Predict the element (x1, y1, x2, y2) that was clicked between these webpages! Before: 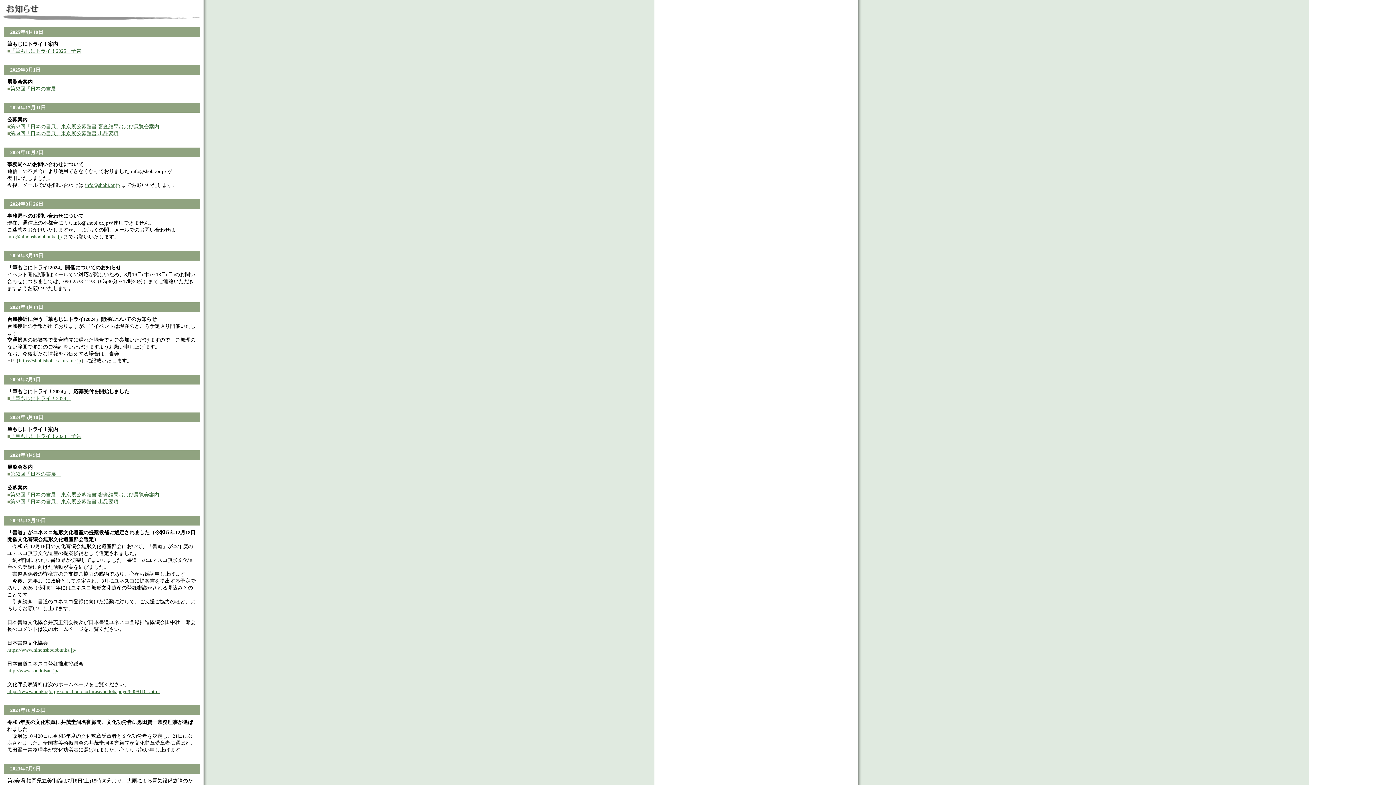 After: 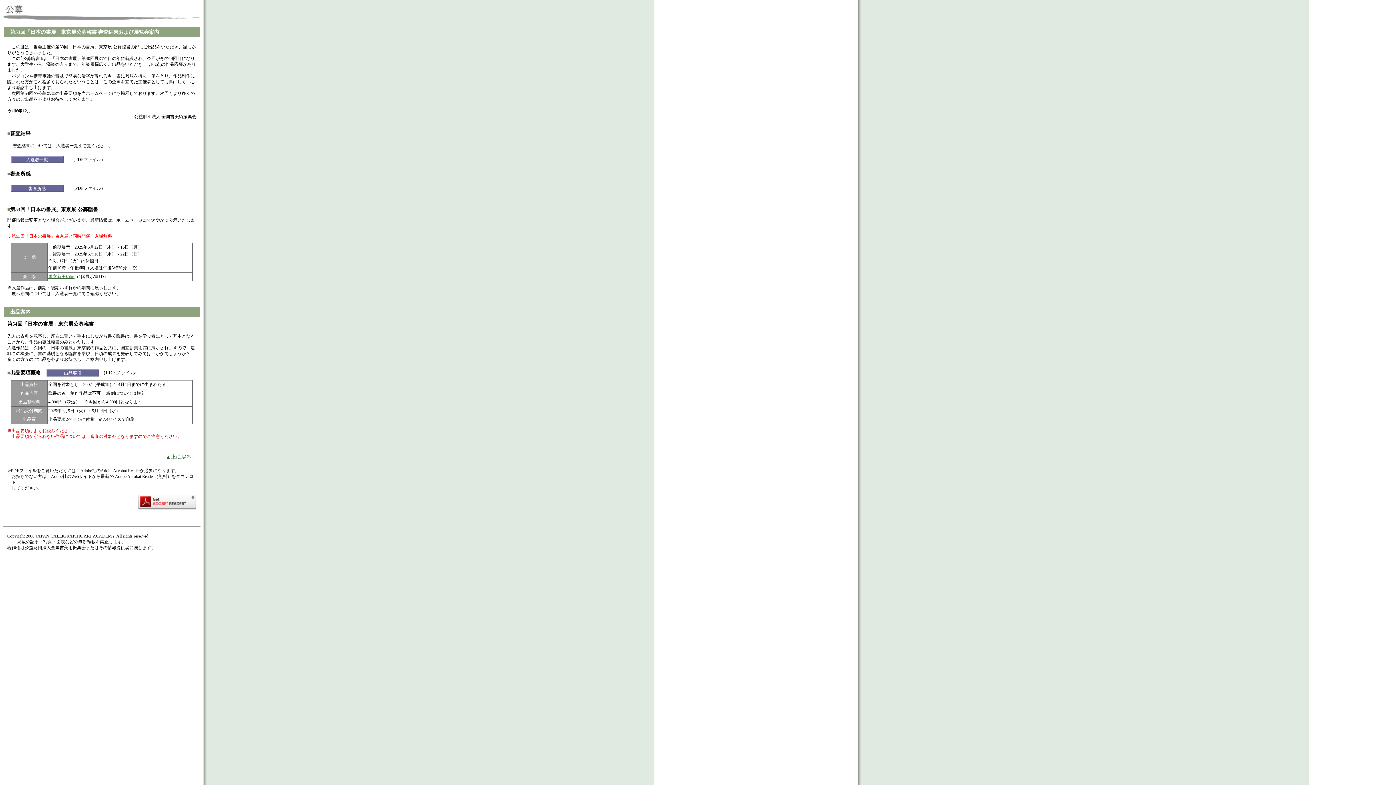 Action: label: 第52回「日本の書展」東京展公募臨書 審査結果および展覧会案内 bbox: (10, 492, 159, 497)